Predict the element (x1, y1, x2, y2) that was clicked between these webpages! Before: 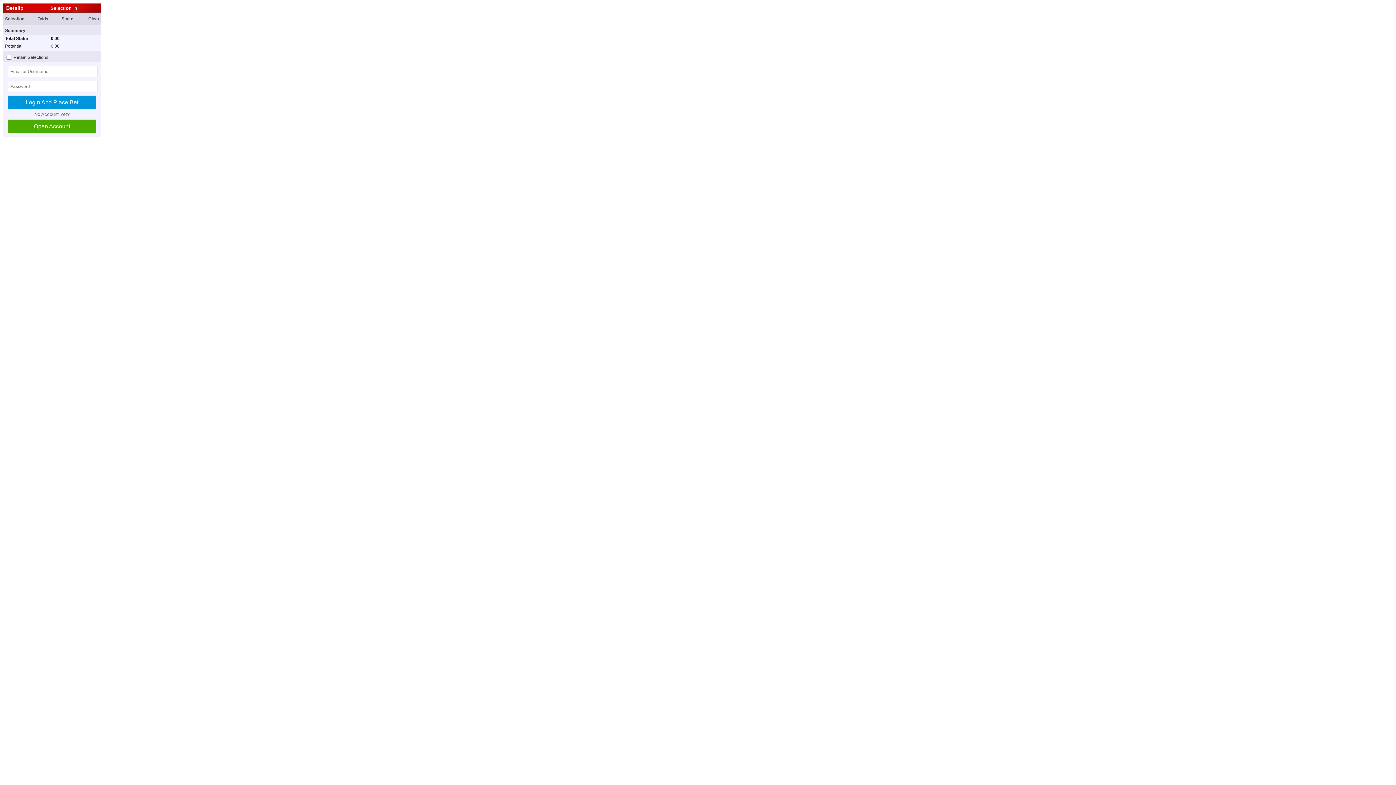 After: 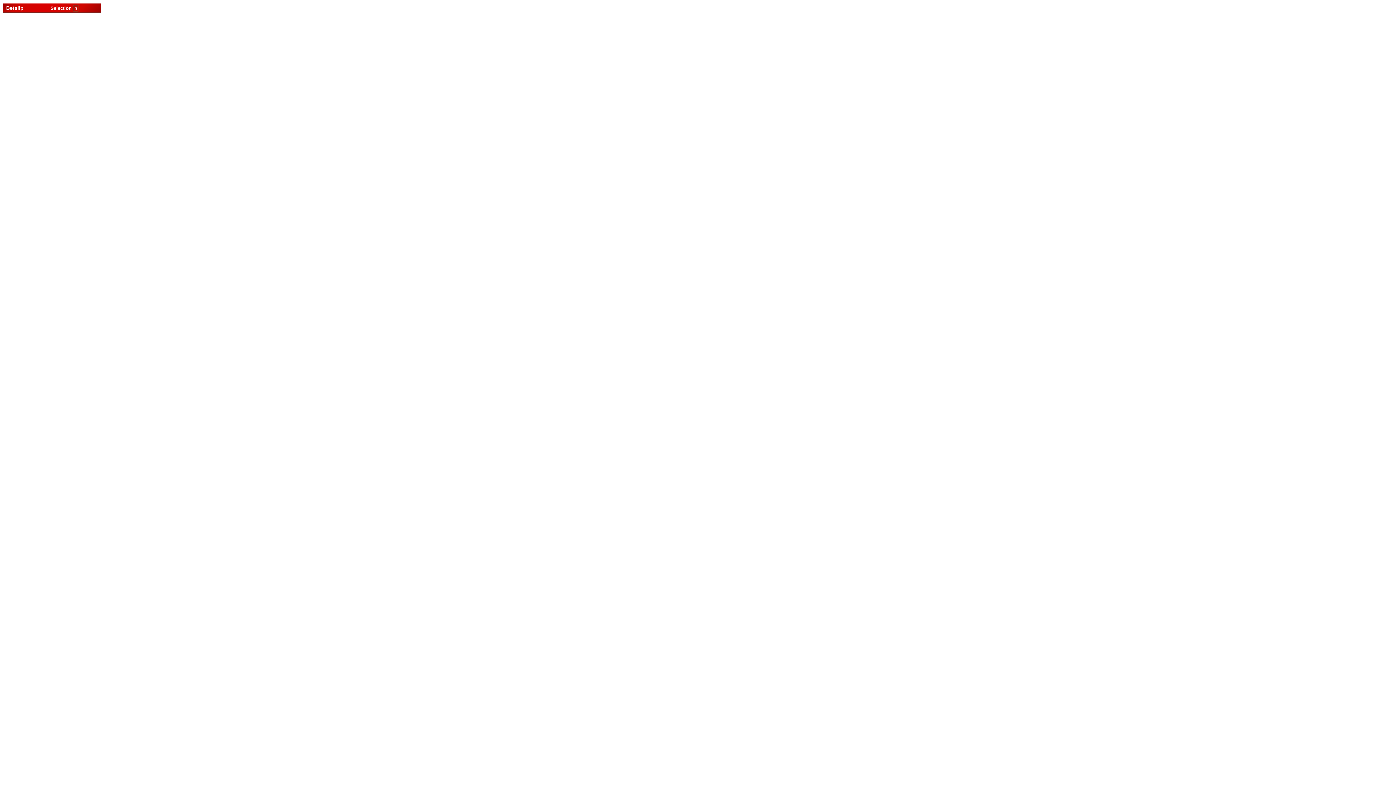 Action: bbox: (88, 2, 97, 11)